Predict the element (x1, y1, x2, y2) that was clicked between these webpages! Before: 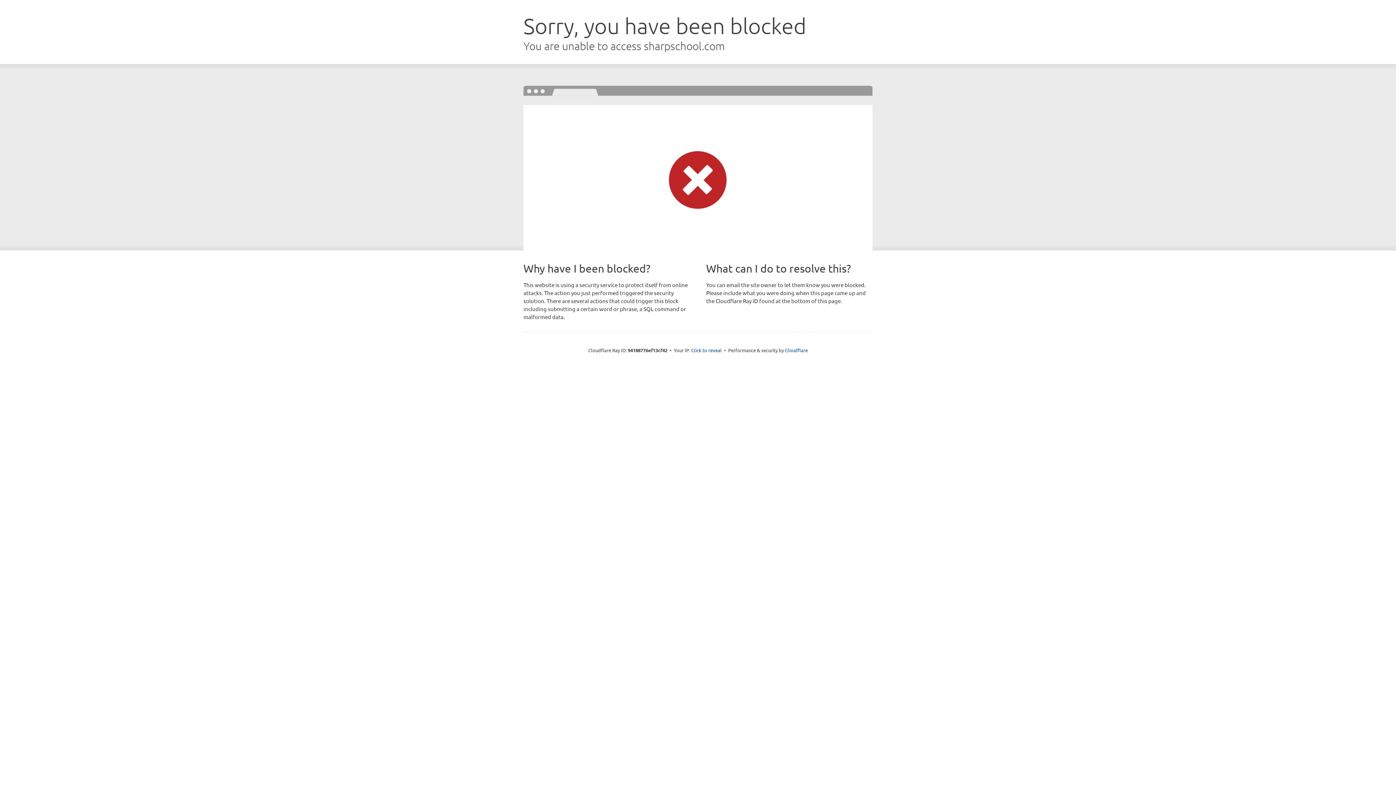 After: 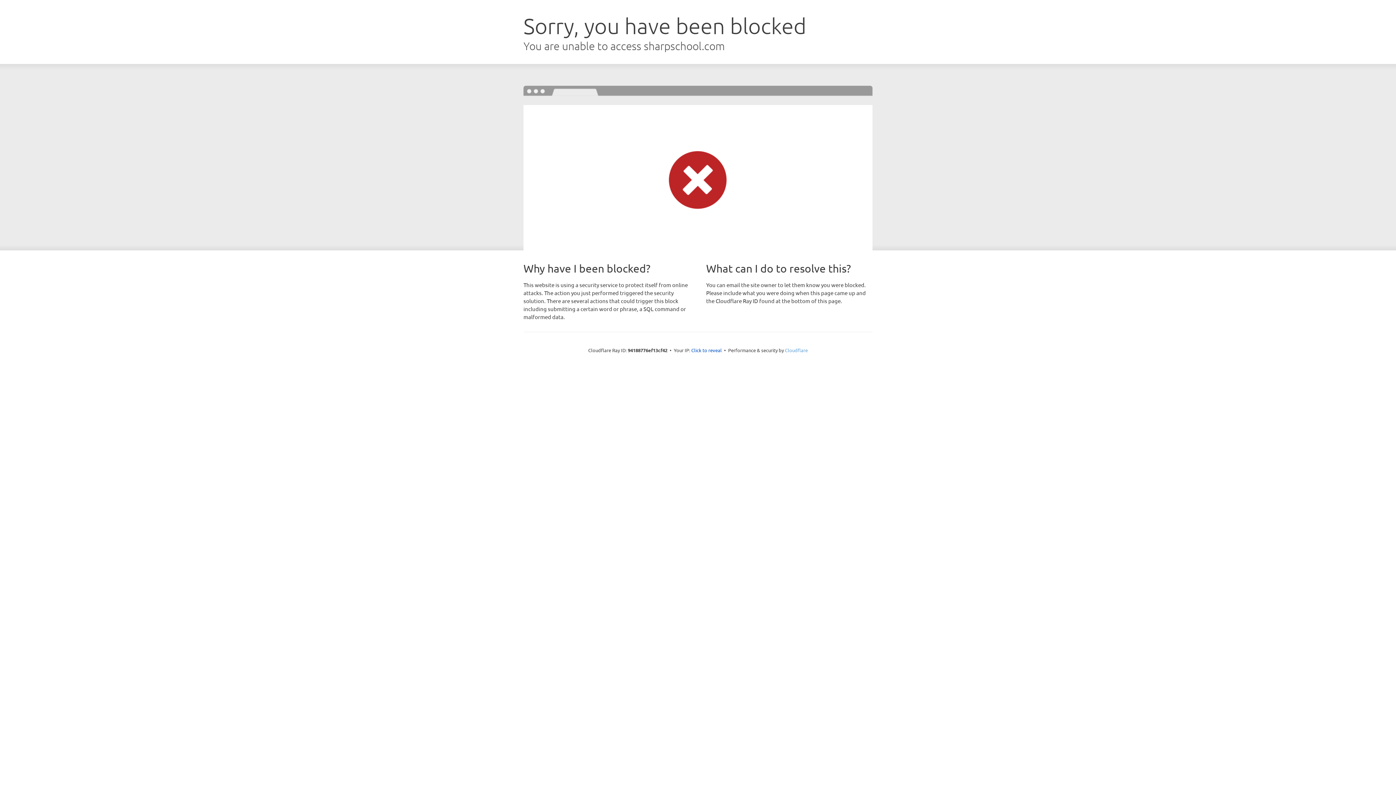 Action: label: Cloudflare bbox: (785, 347, 808, 353)